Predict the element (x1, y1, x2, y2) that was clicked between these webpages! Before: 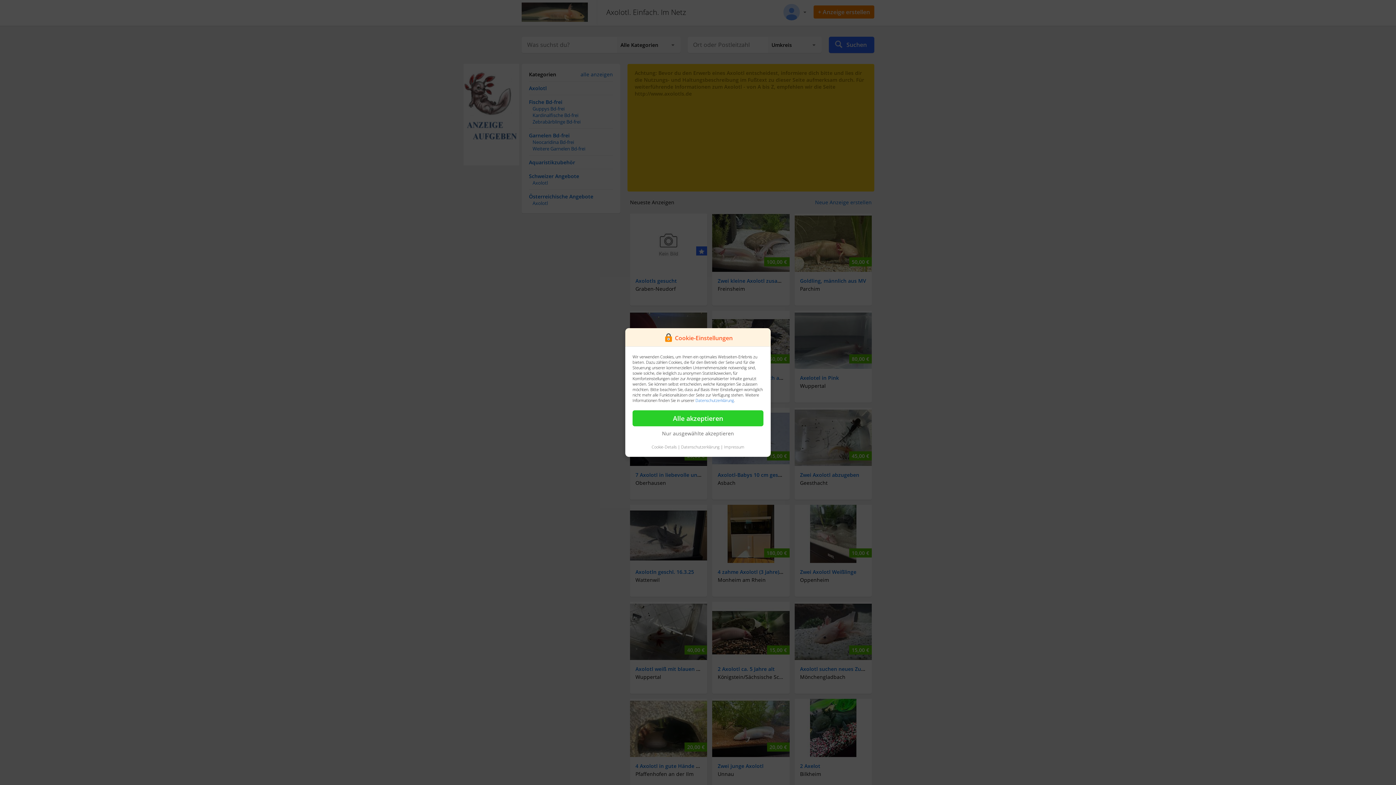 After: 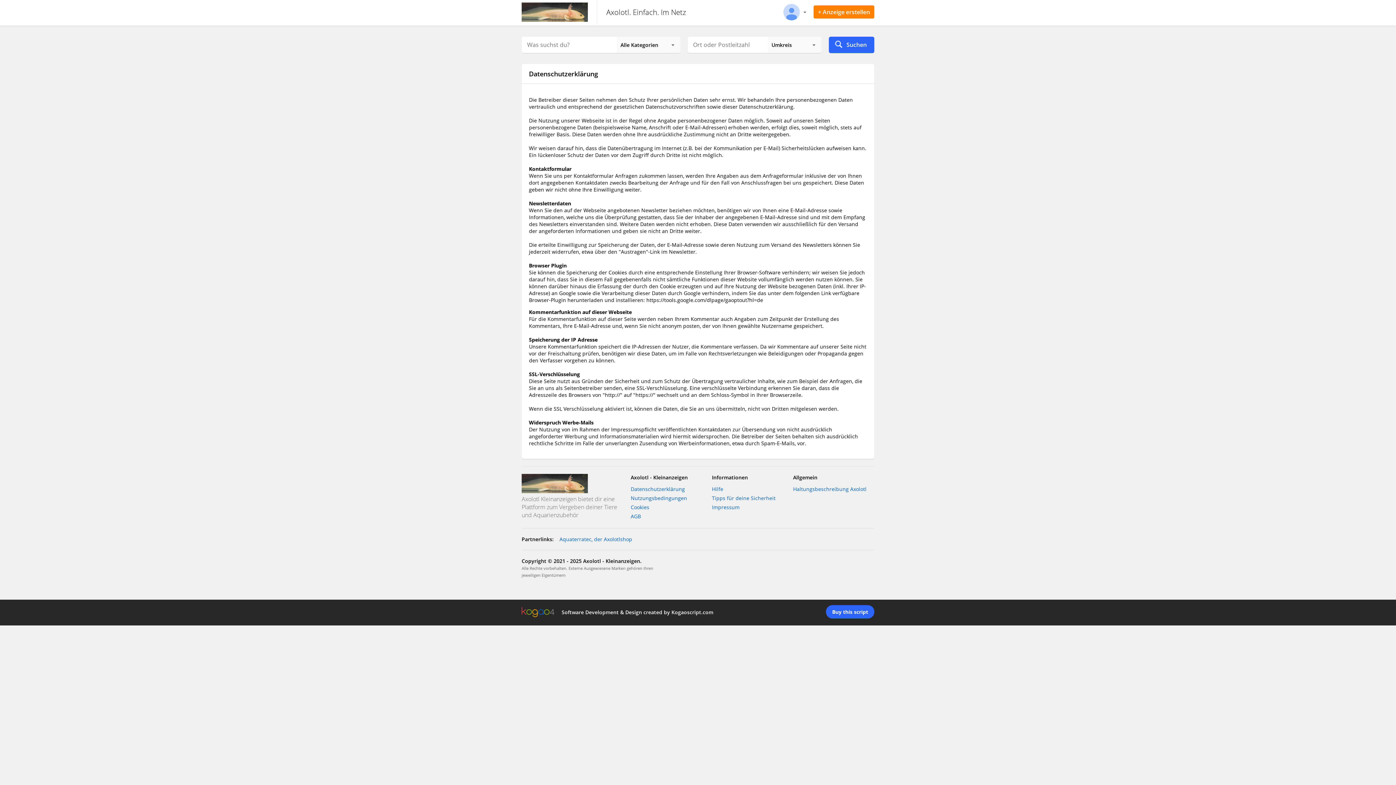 Action: label: Impressum bbox: (724, 444, 744, 449)